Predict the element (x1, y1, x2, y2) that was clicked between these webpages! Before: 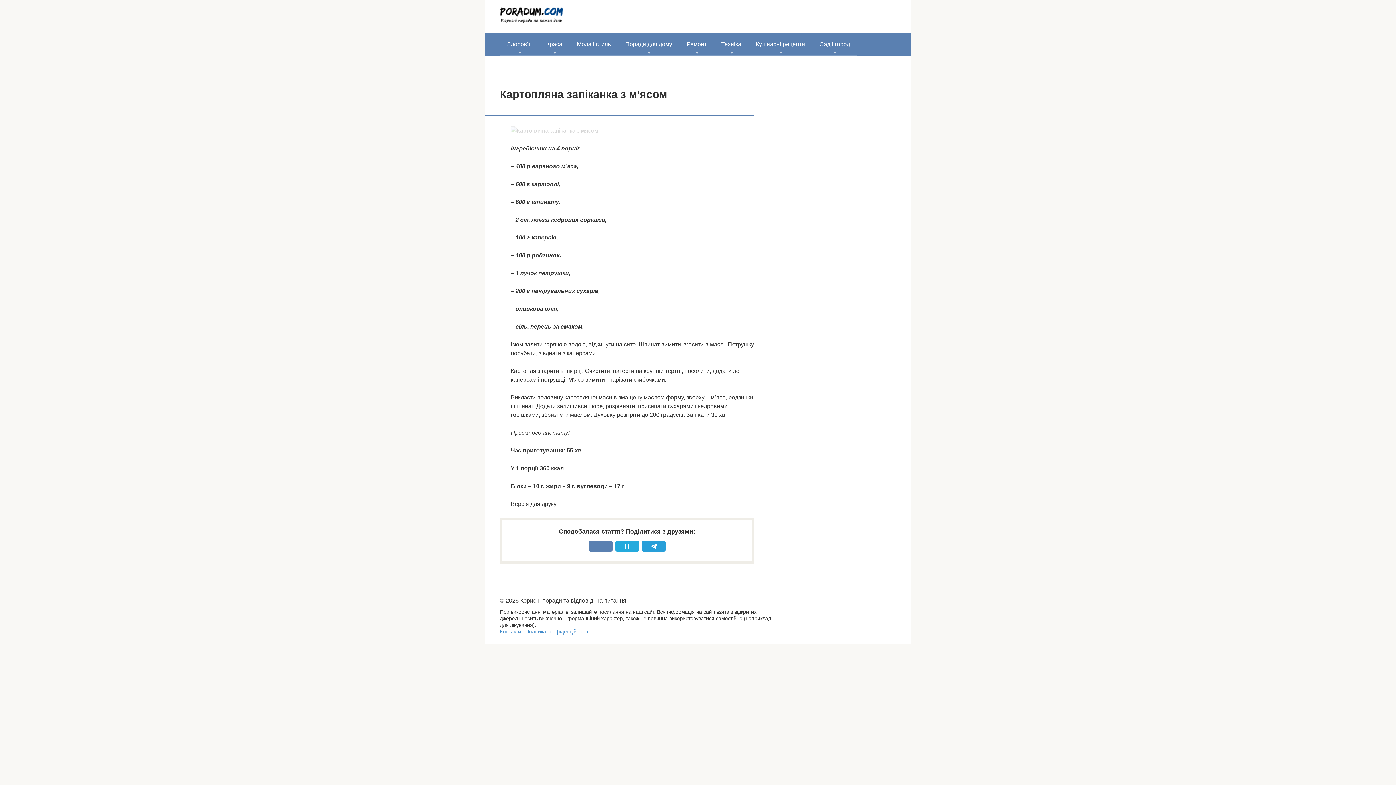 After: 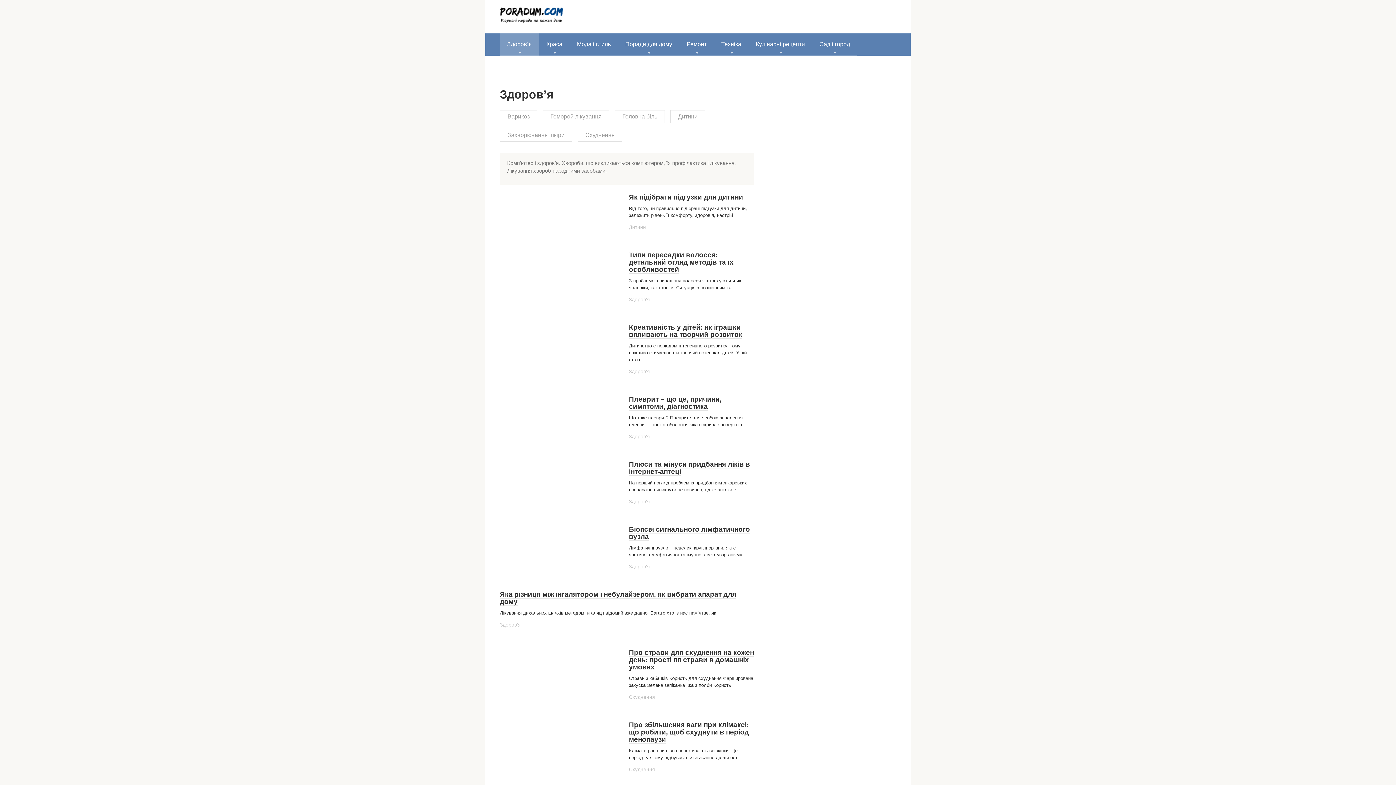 Action: label: Здоров’я bbox: (500, 33, 539, 55)